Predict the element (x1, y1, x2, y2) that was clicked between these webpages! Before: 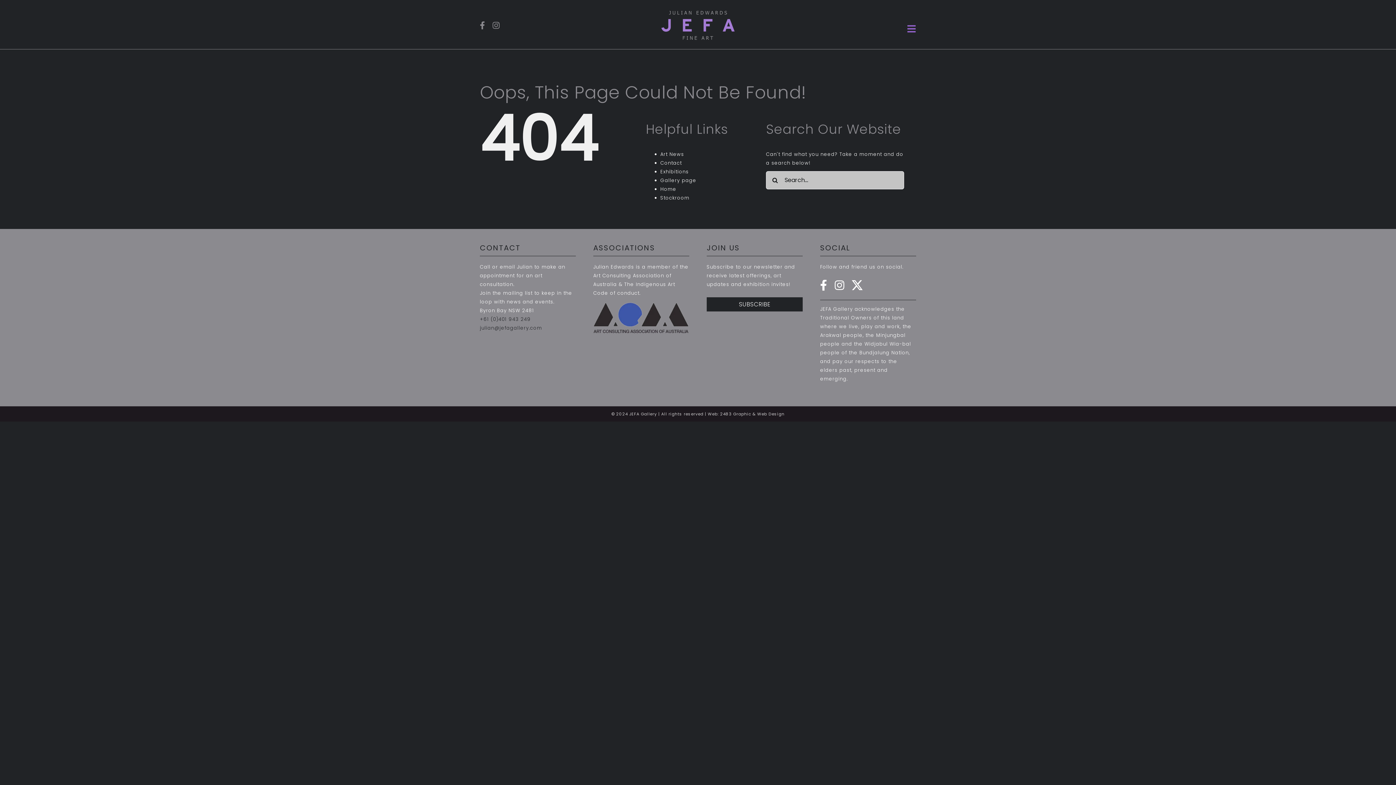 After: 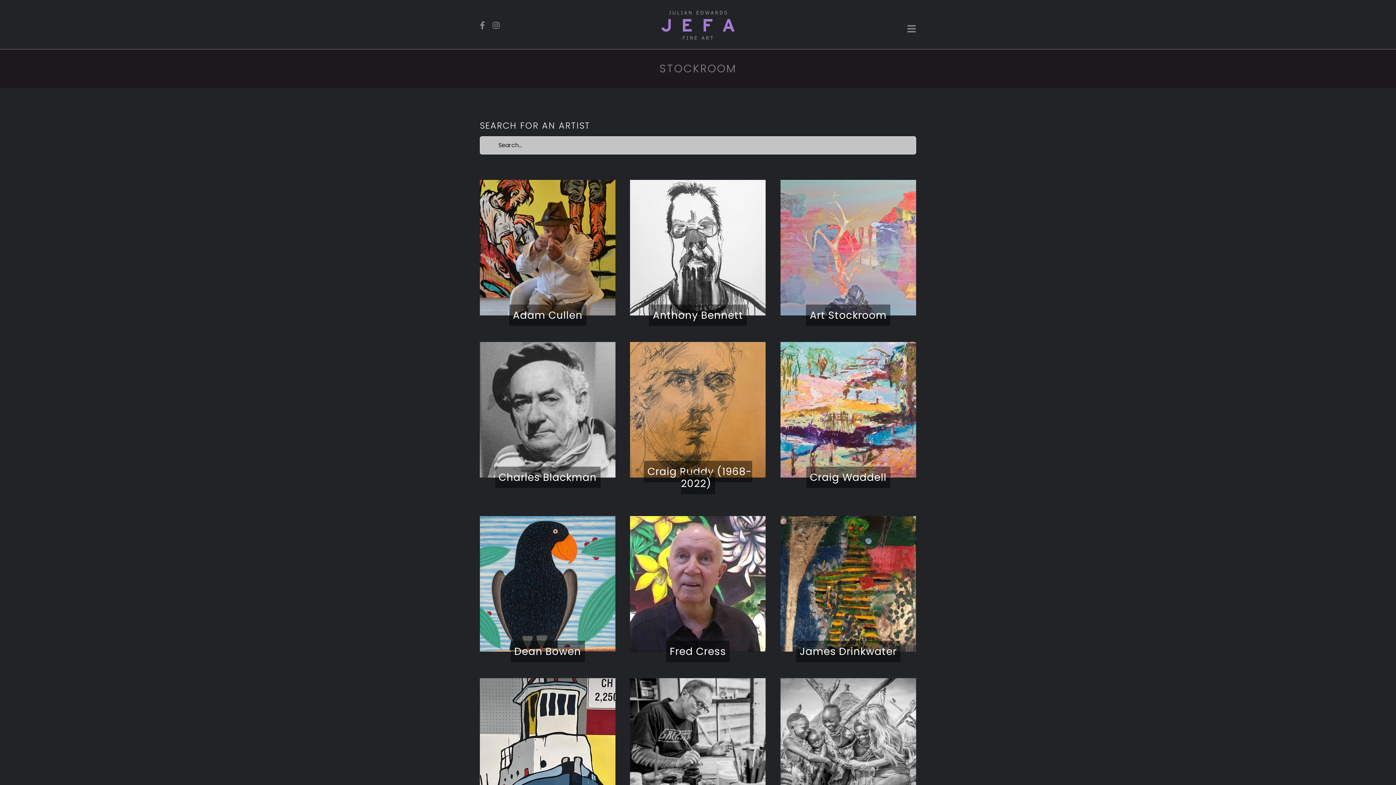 Action: bbox: (660, 194, 689, 201) label: Stockroom